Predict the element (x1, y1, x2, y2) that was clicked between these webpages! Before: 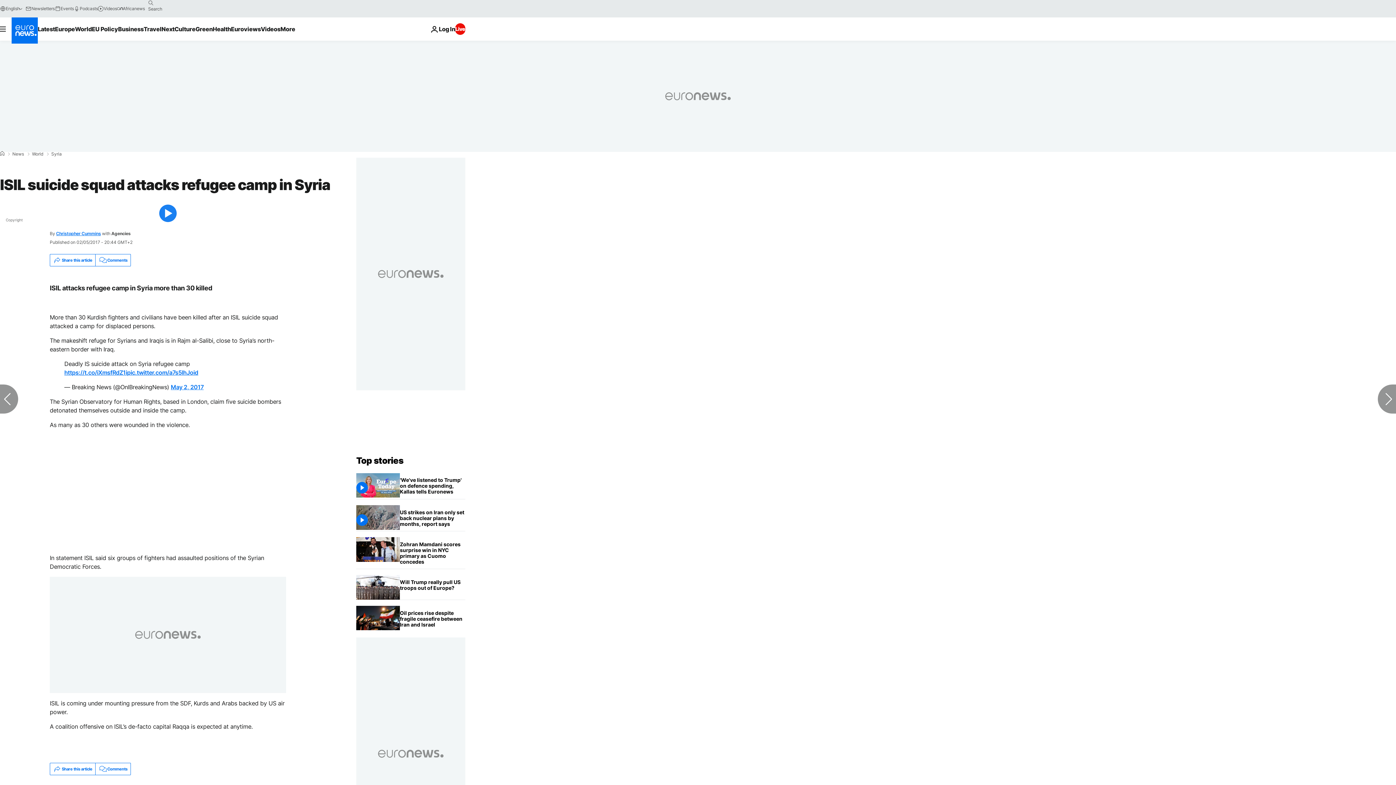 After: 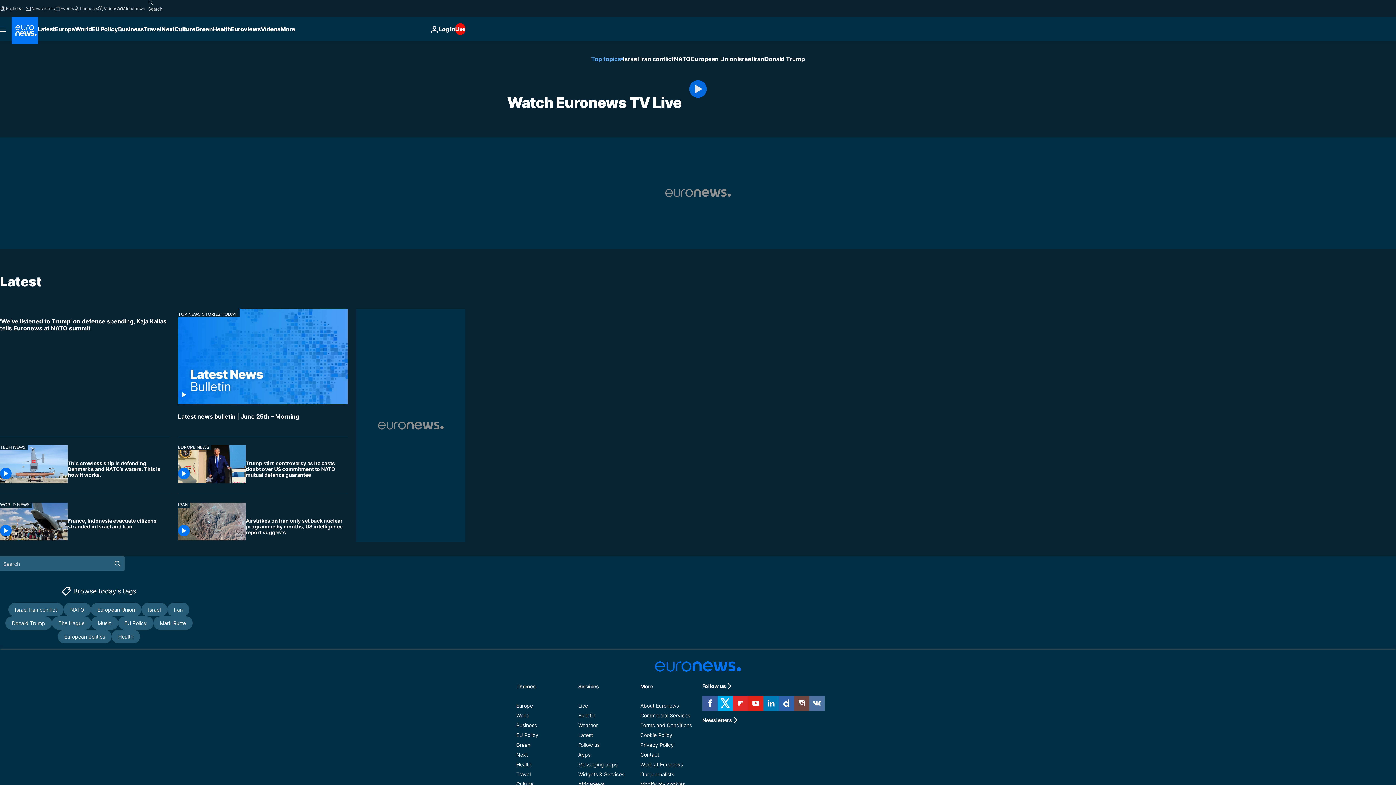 Action: bbox: (455, 23, 465, 34) label: Live